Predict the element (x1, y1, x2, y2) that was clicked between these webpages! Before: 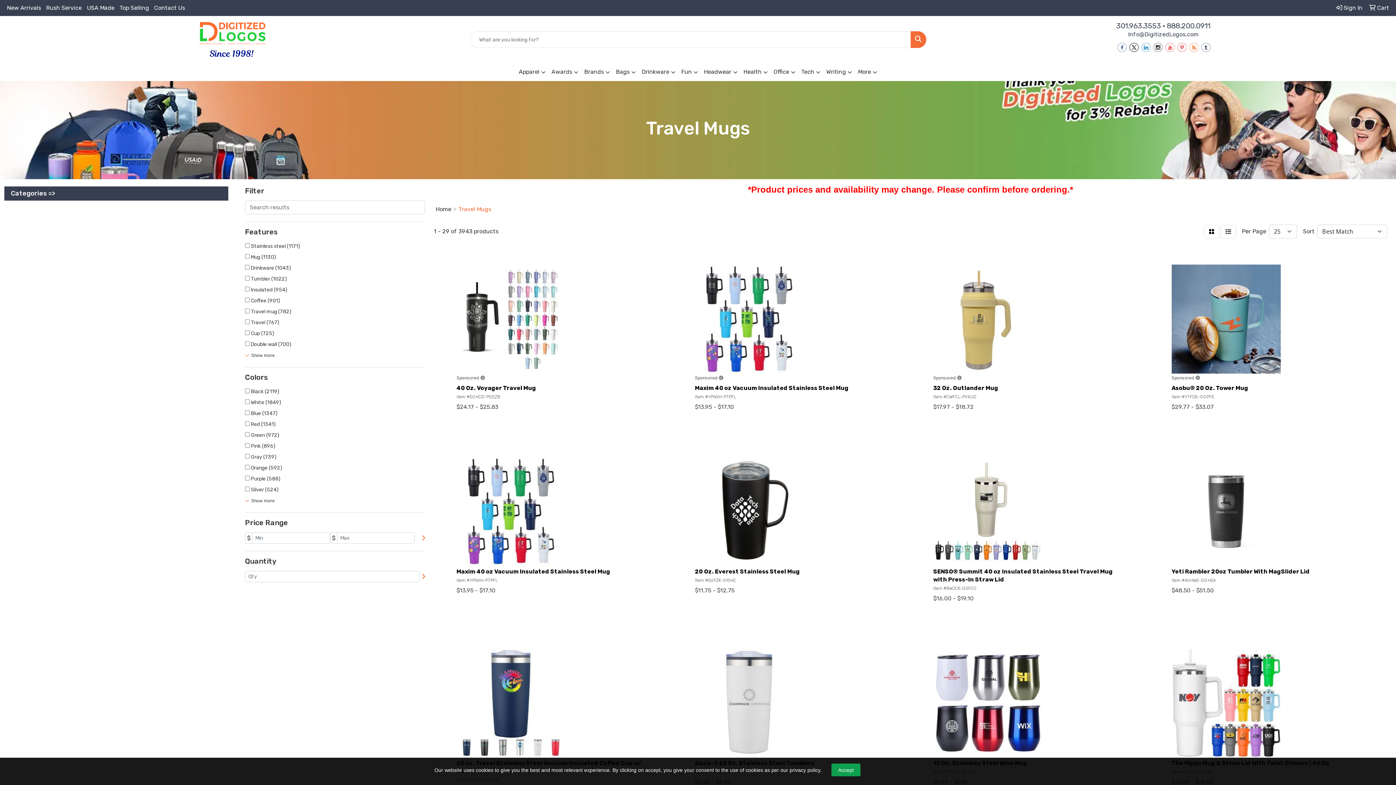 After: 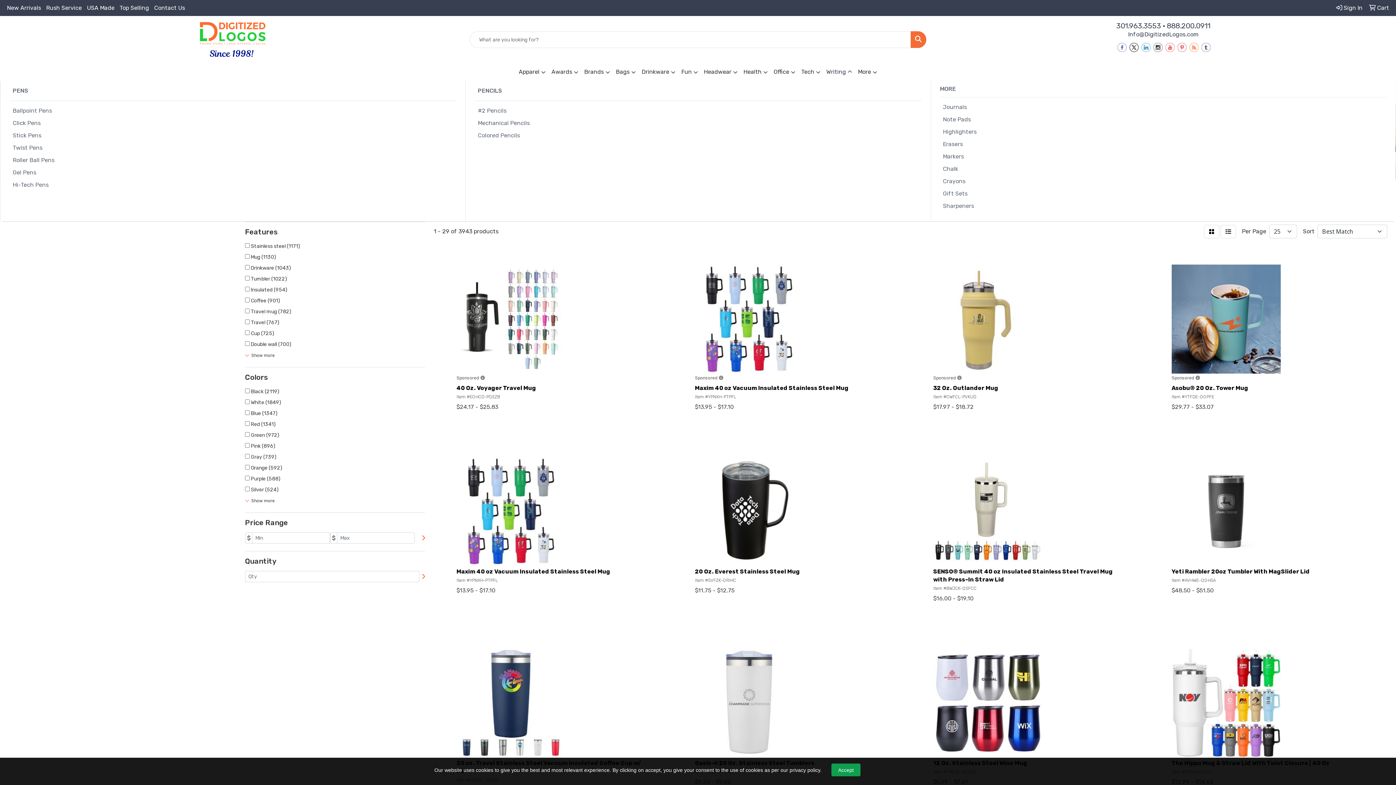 Action: bbox: (823, 63, 855, 81) label: Writing